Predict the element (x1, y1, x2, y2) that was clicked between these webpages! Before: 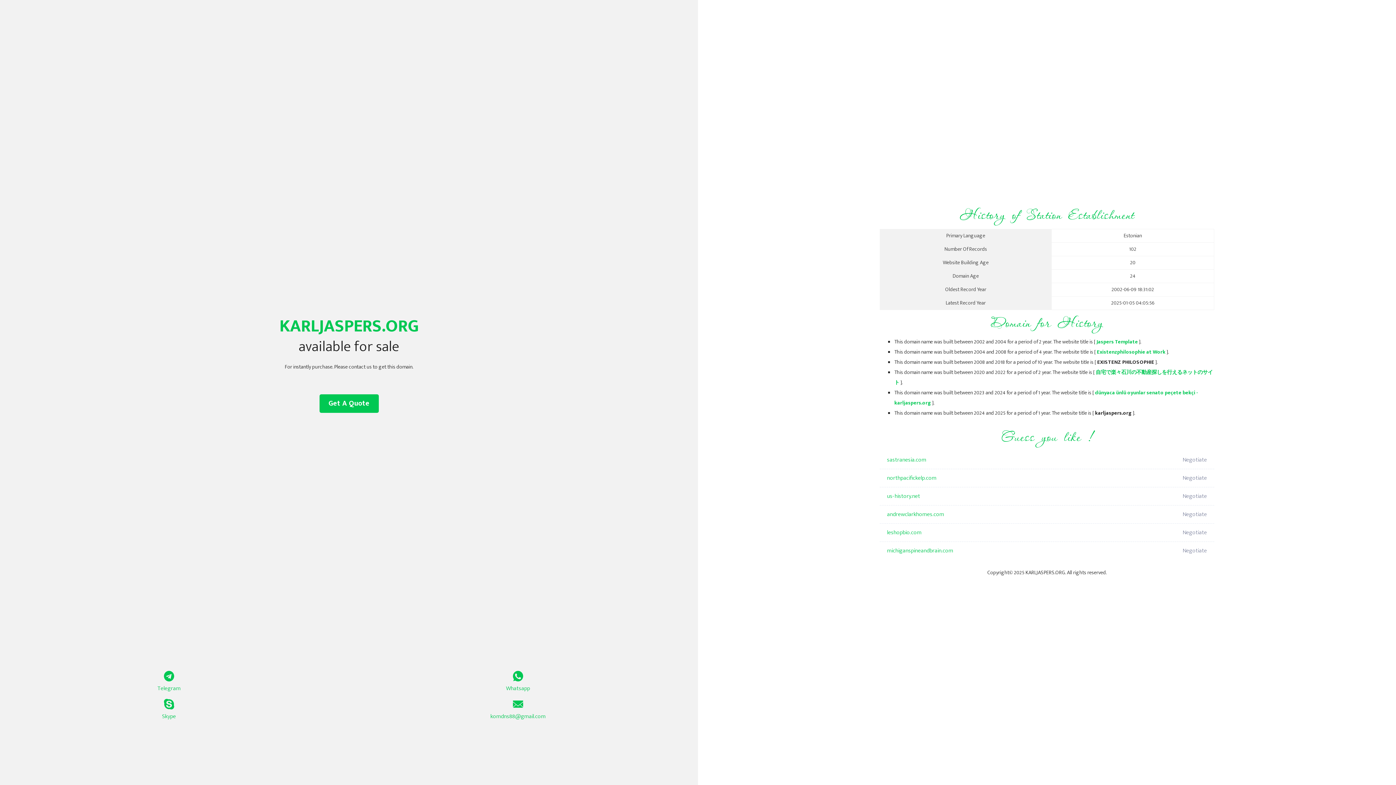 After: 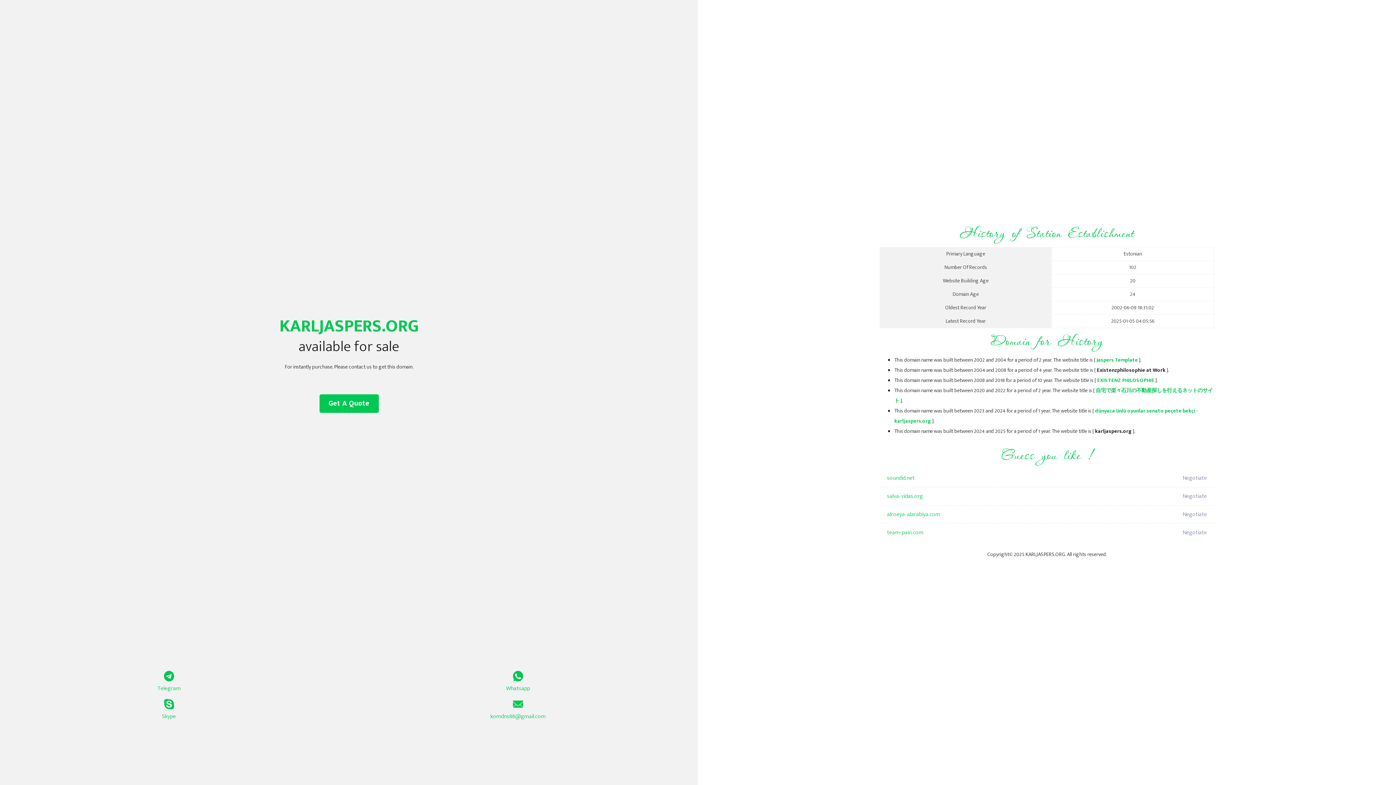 Action: bbox: (1096, 337, 1138, 346) label: Jaspers Template